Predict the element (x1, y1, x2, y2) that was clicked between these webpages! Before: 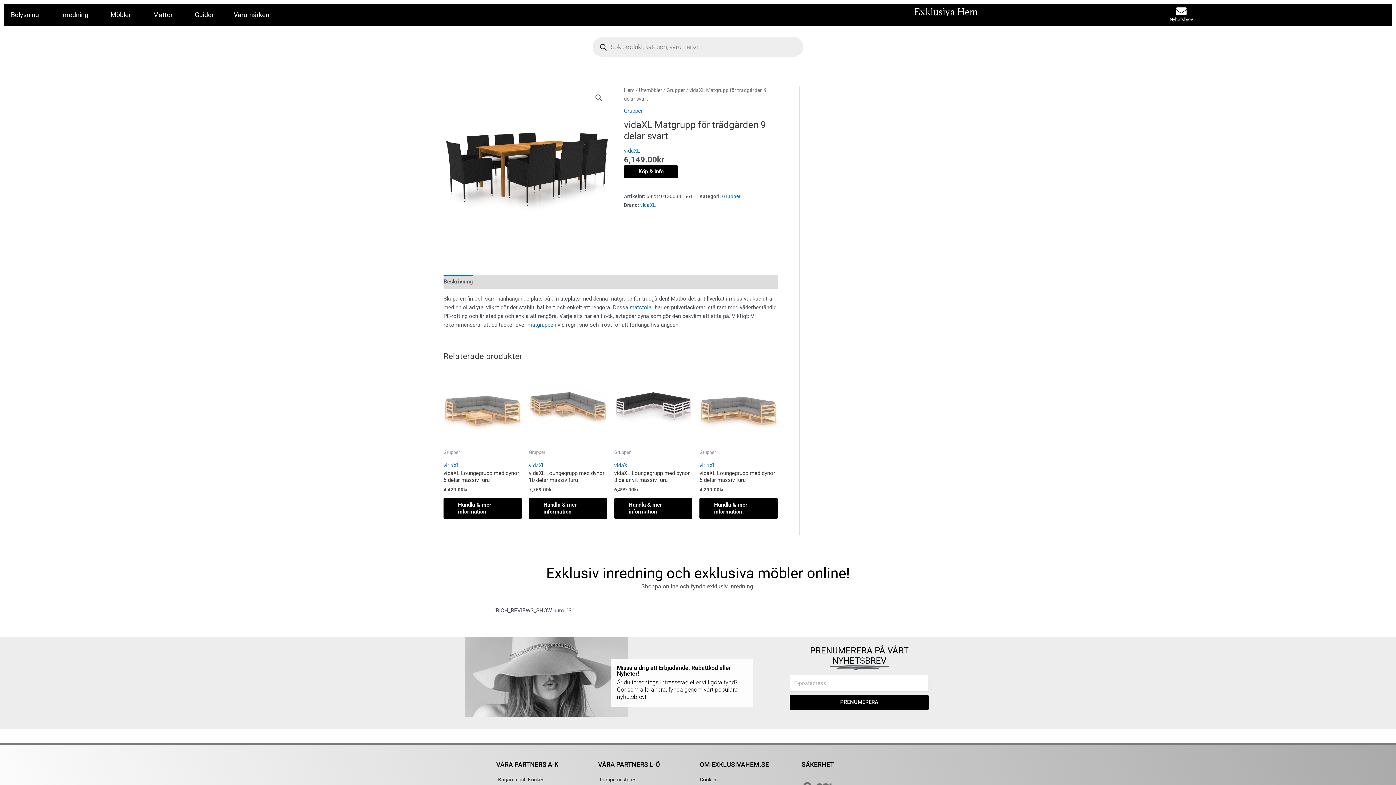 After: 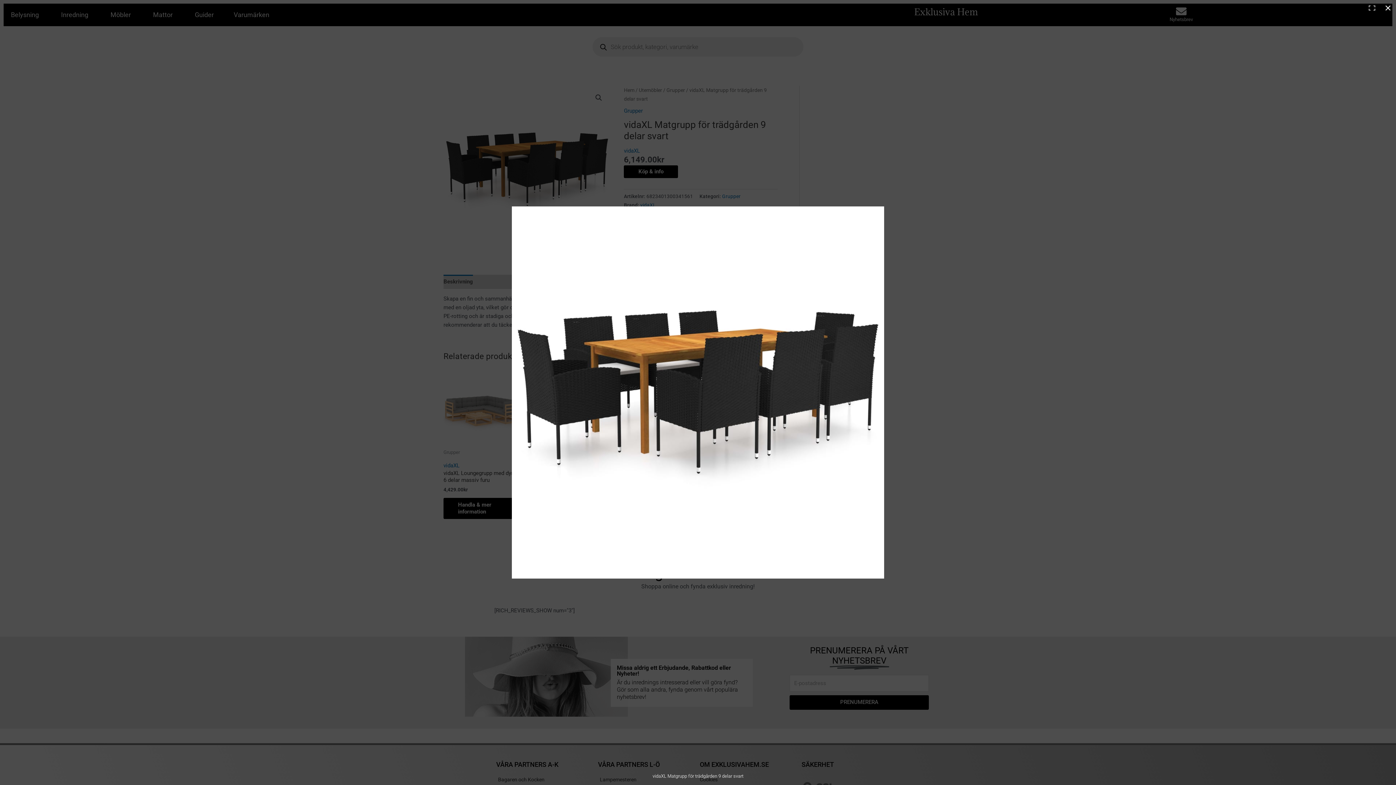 Action: bbox: (592, 91, 605, 104) label: Visa bildgalleri i fullskärm